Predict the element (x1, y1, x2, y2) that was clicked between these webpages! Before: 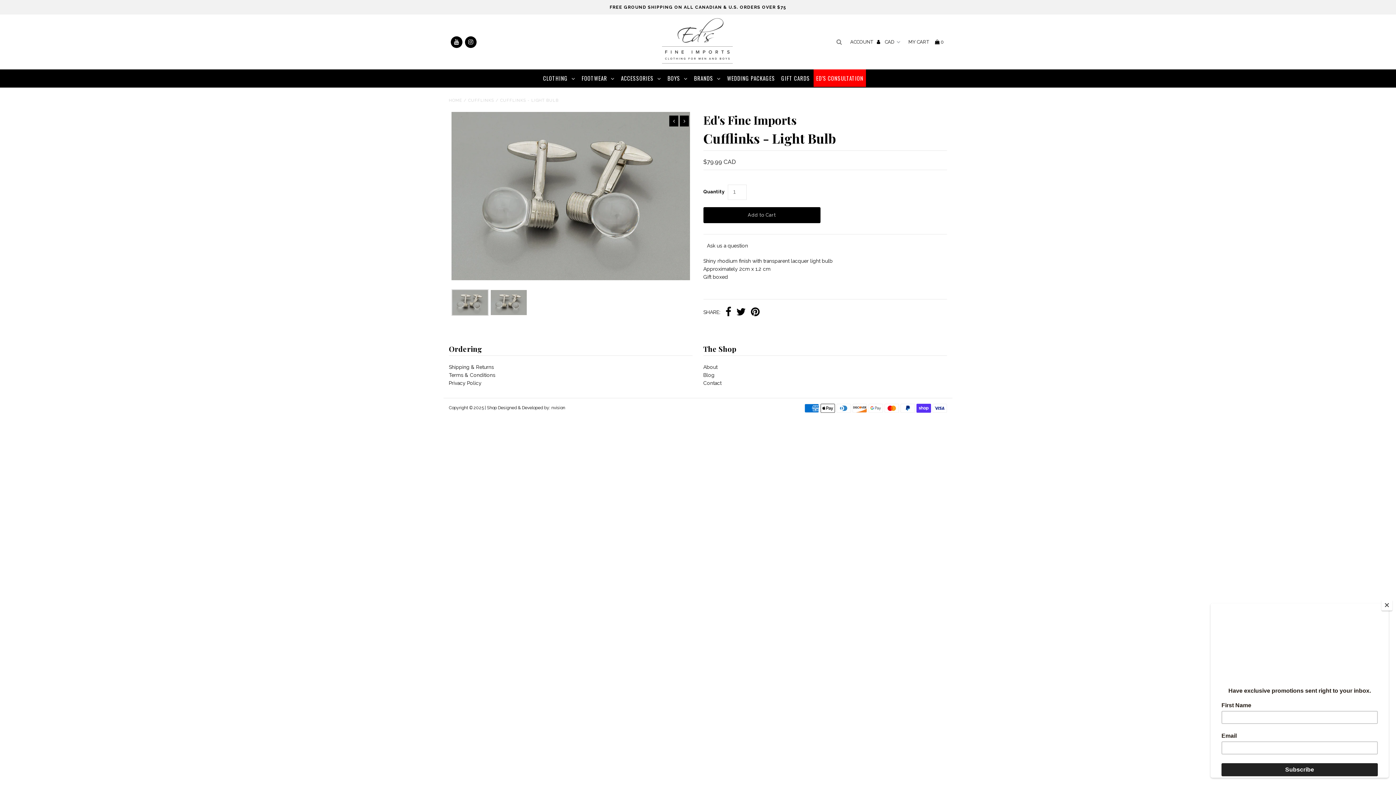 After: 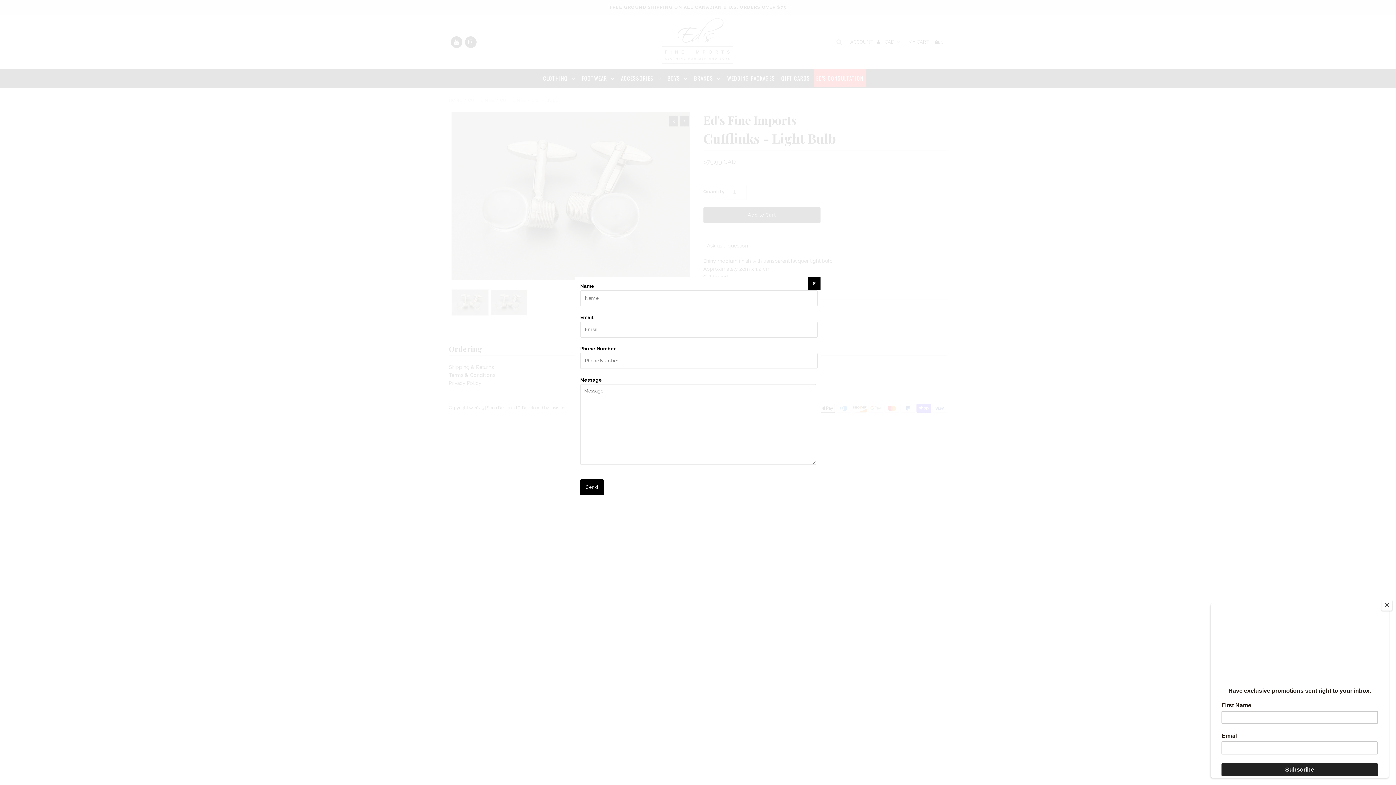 Action: bbox: (707, 242, 748, 248) label: Ask us a question